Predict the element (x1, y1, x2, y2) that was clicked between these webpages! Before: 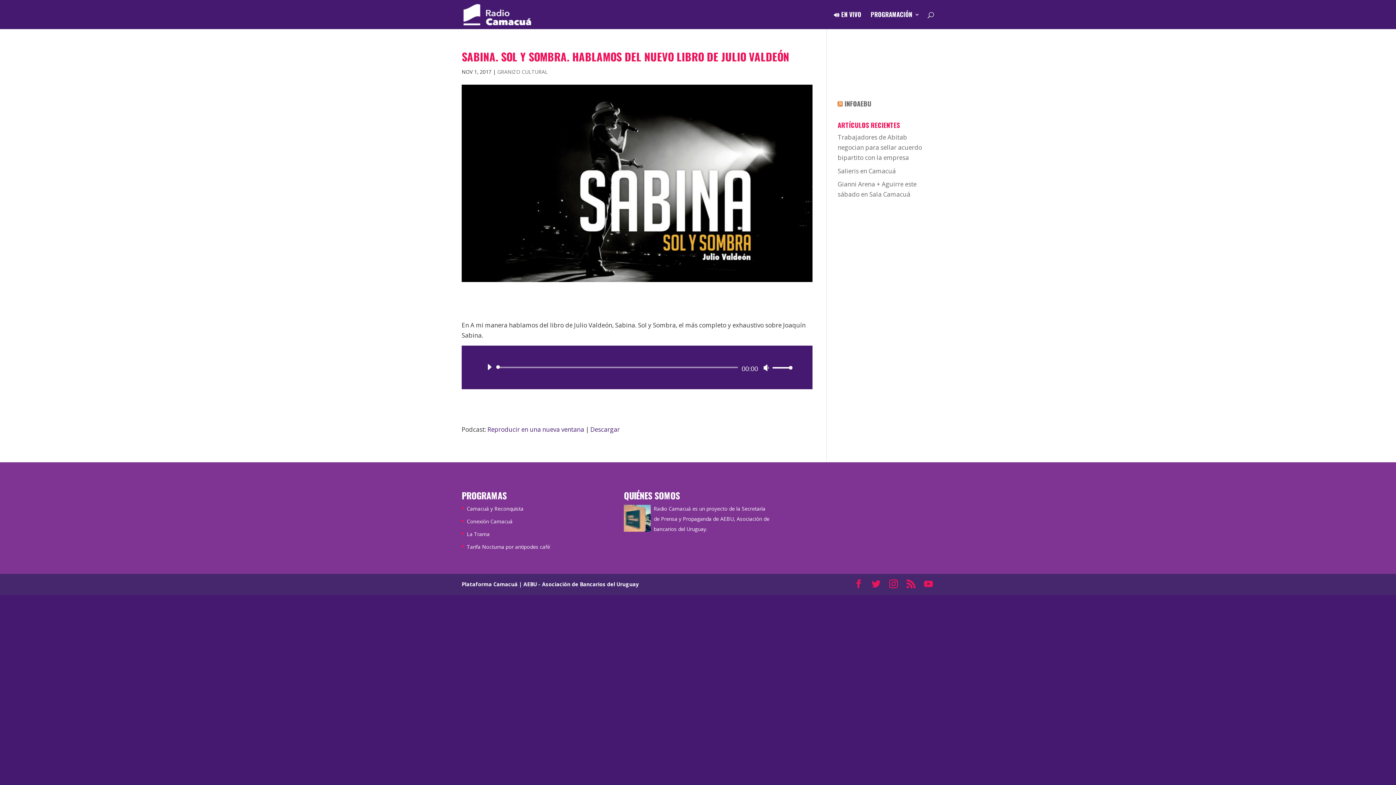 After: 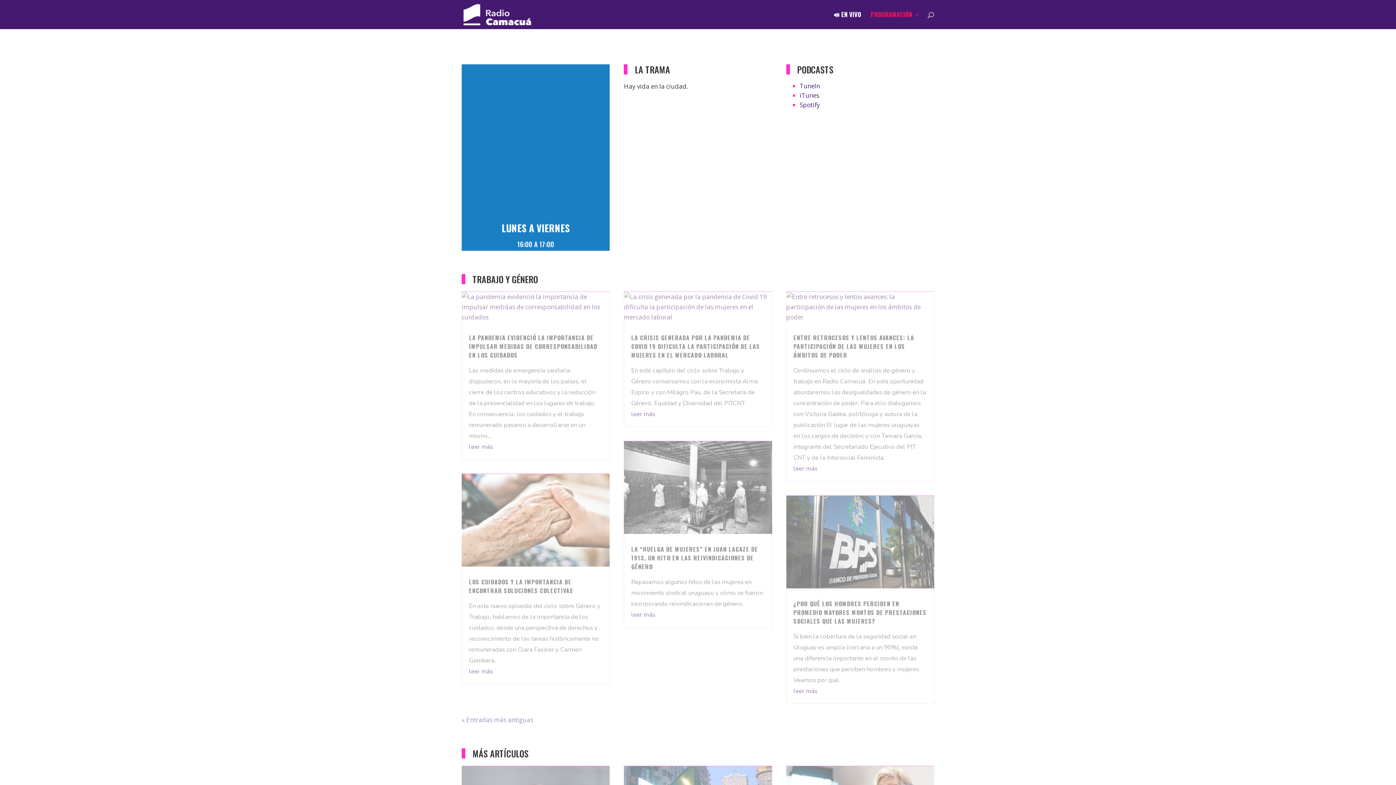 Action: bbox: (466, 531, 489, 537) label: La Trama